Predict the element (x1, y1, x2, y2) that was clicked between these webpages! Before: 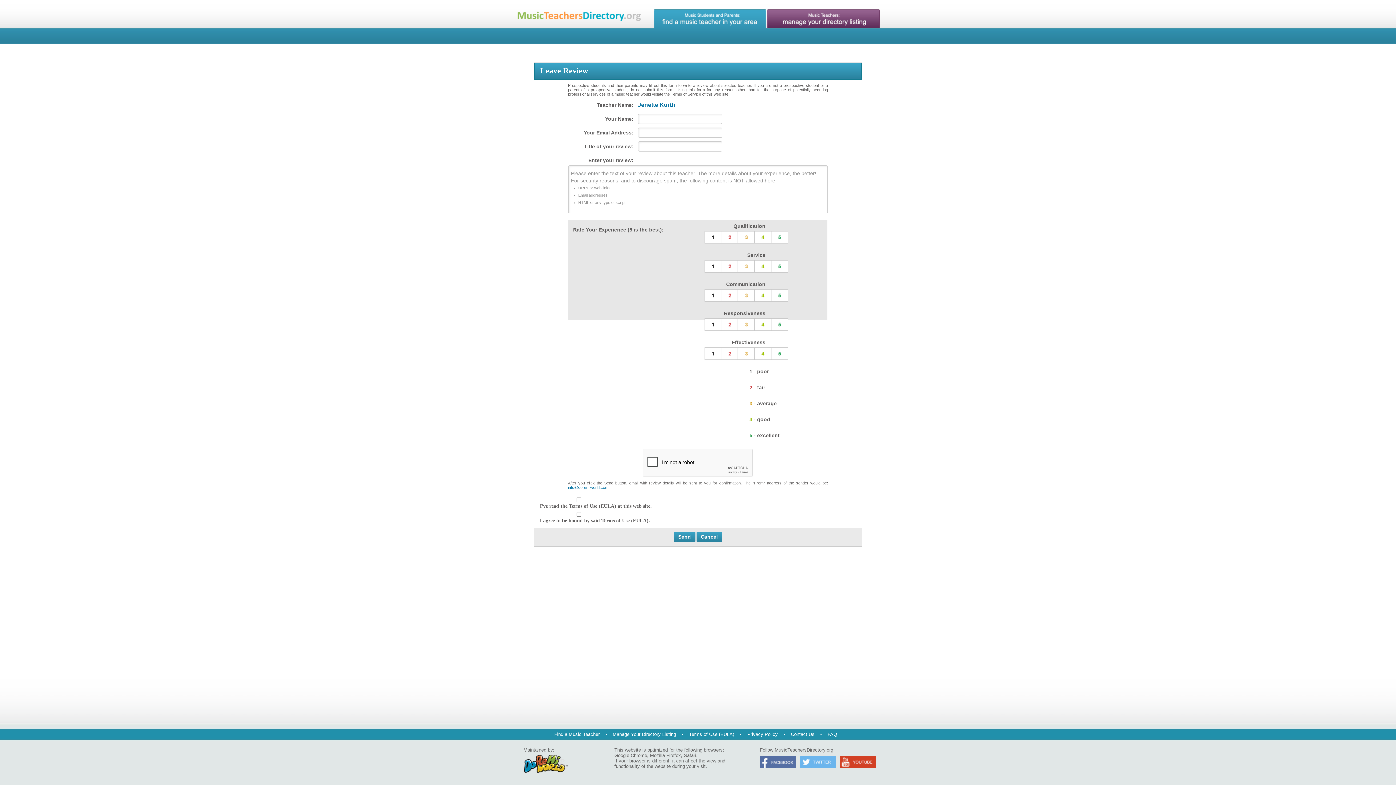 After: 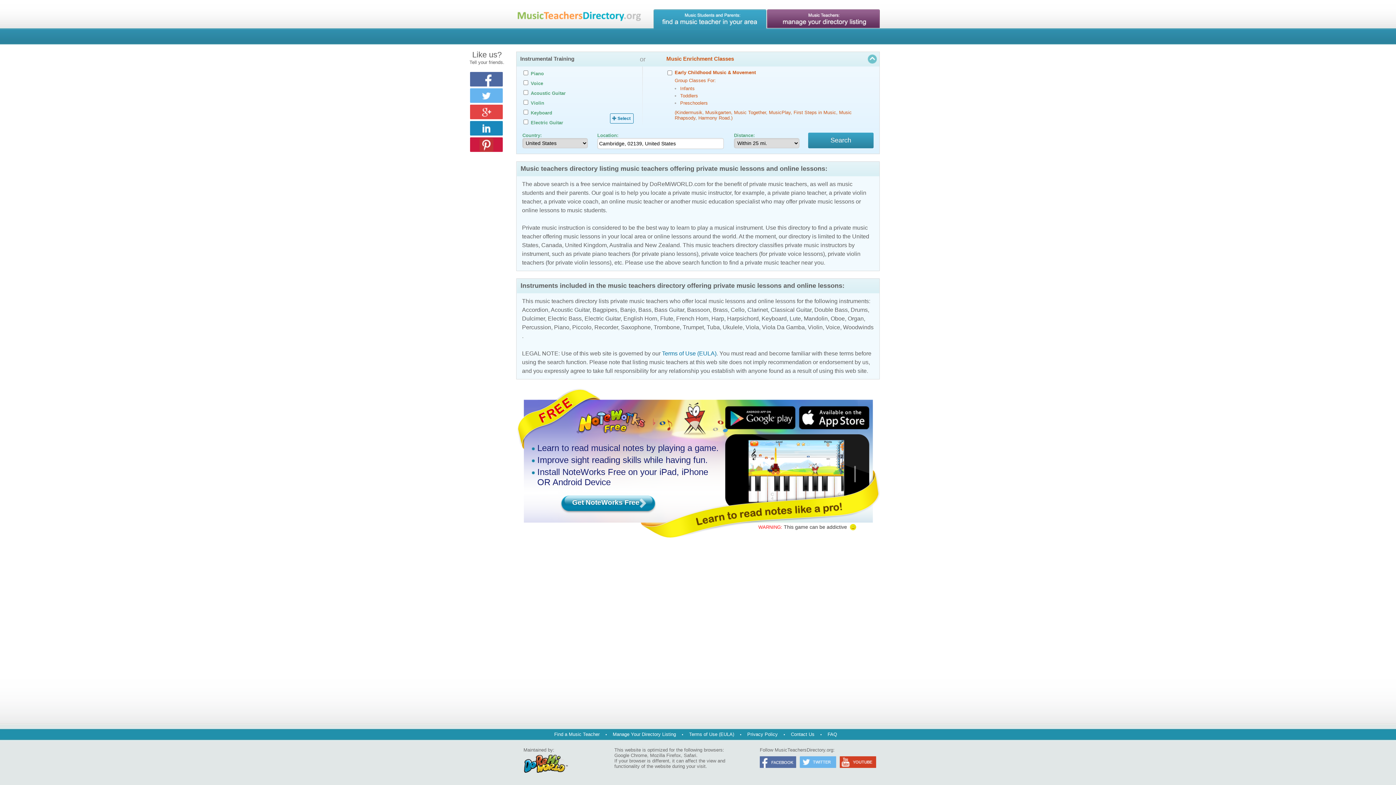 Action: bbox: (696, 532, 722, 542) label: Cancel